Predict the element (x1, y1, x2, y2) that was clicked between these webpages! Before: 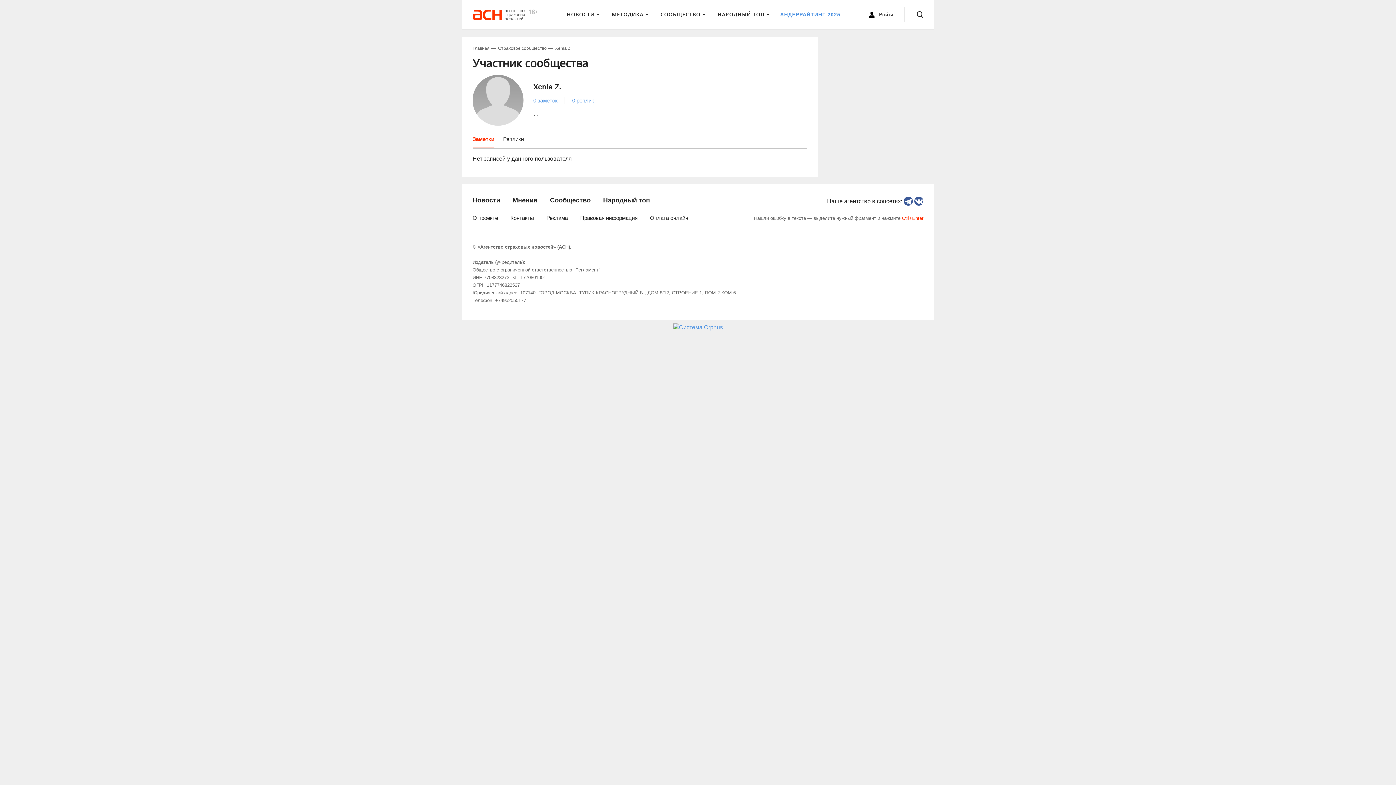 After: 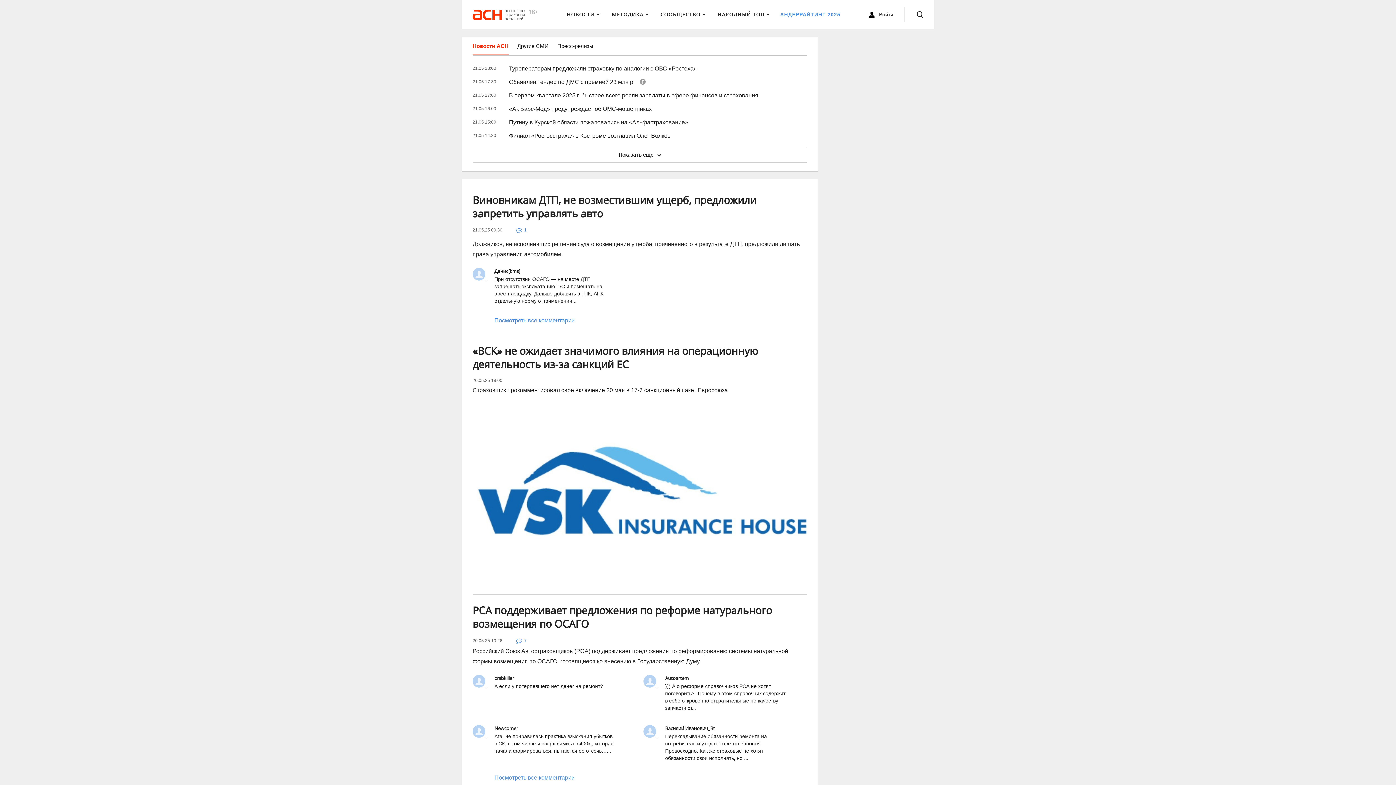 Action: bbox: (612, 0, 648, 29) label: МЕТОДИКА